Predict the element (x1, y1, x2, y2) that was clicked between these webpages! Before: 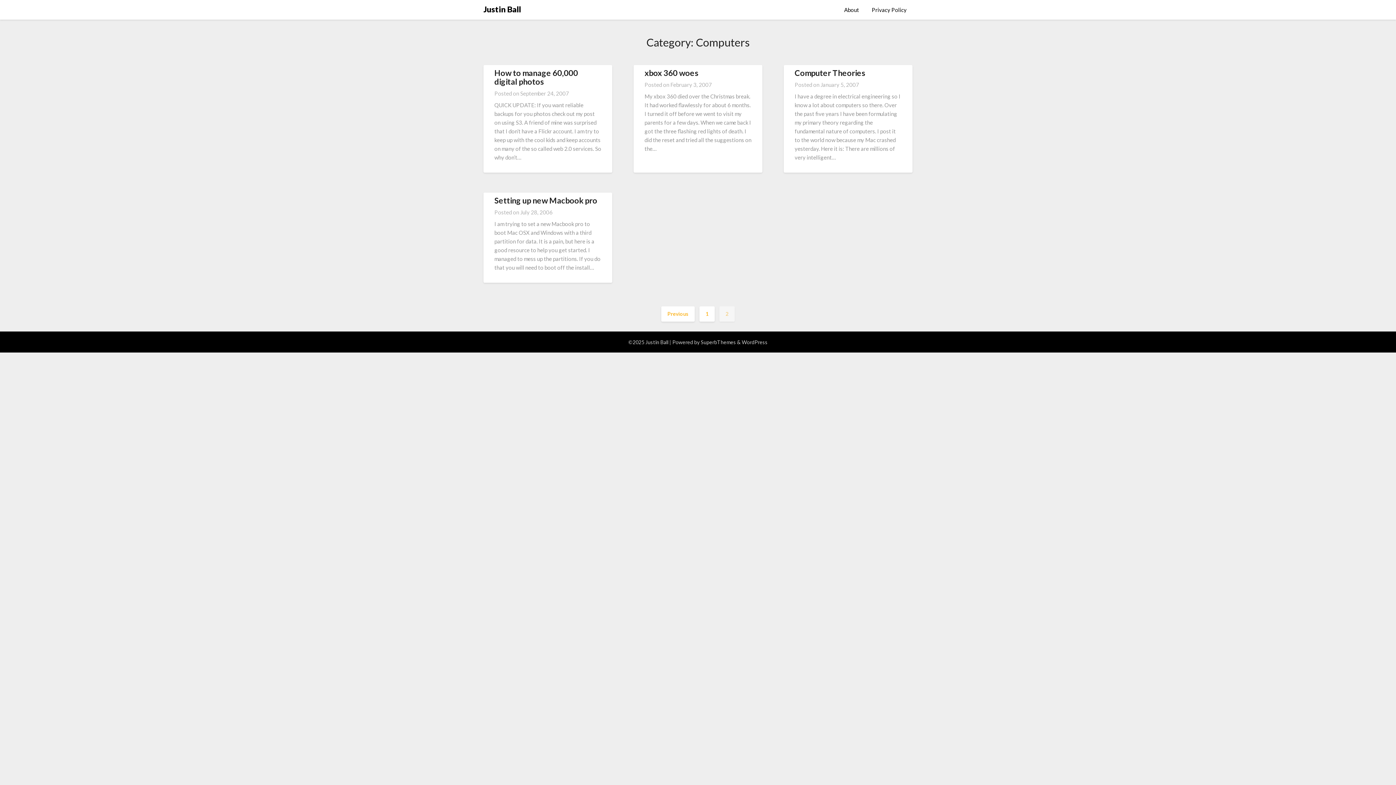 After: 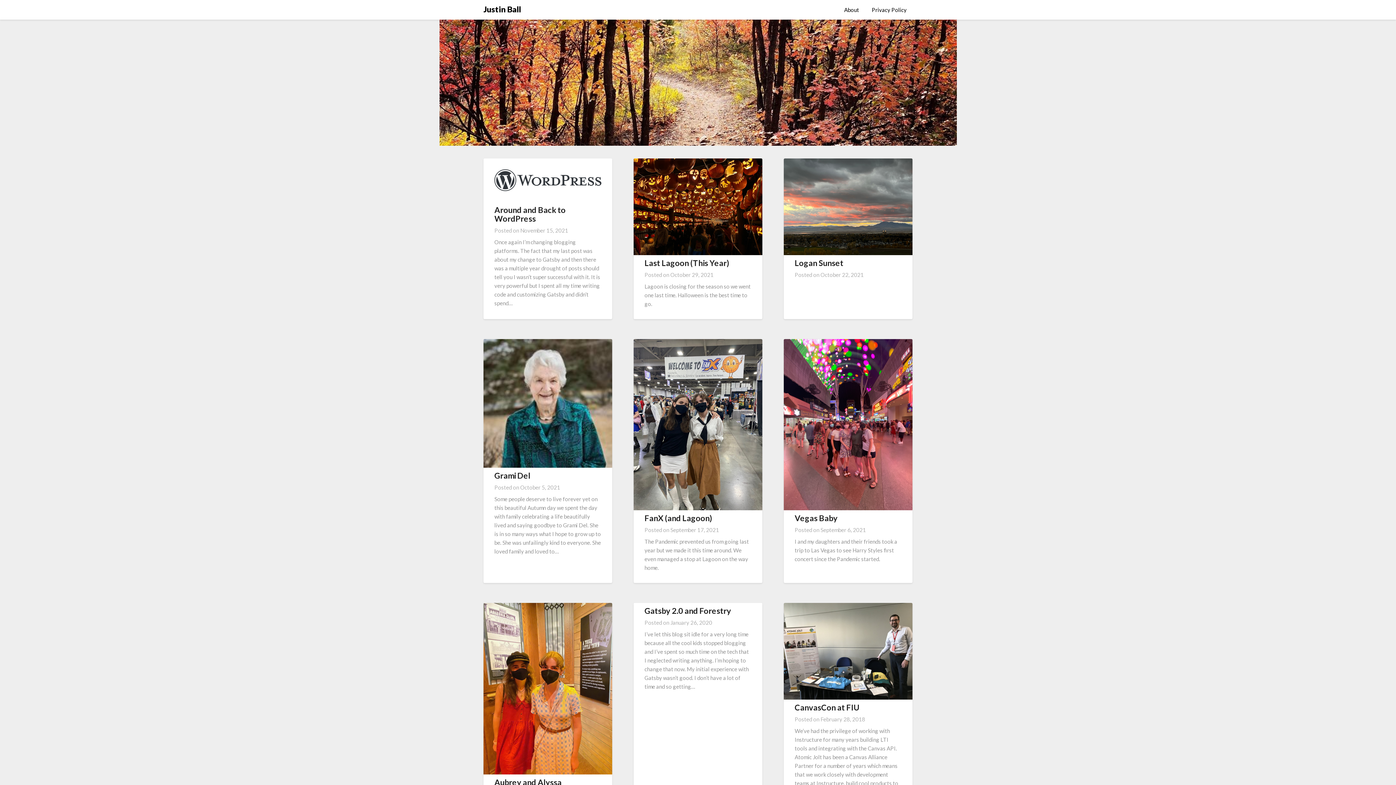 Action: bbox: (483, 2, 521, 15) label: Justin Ball